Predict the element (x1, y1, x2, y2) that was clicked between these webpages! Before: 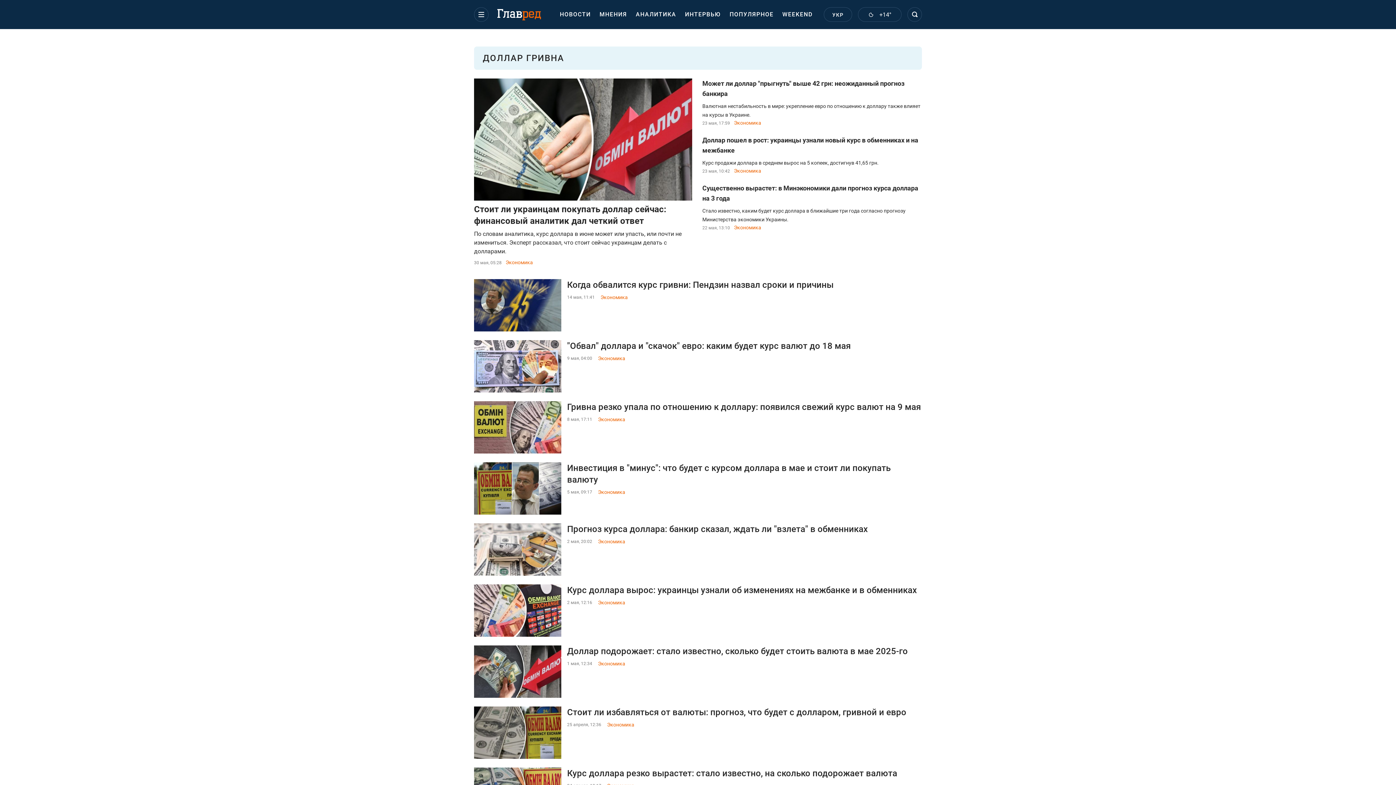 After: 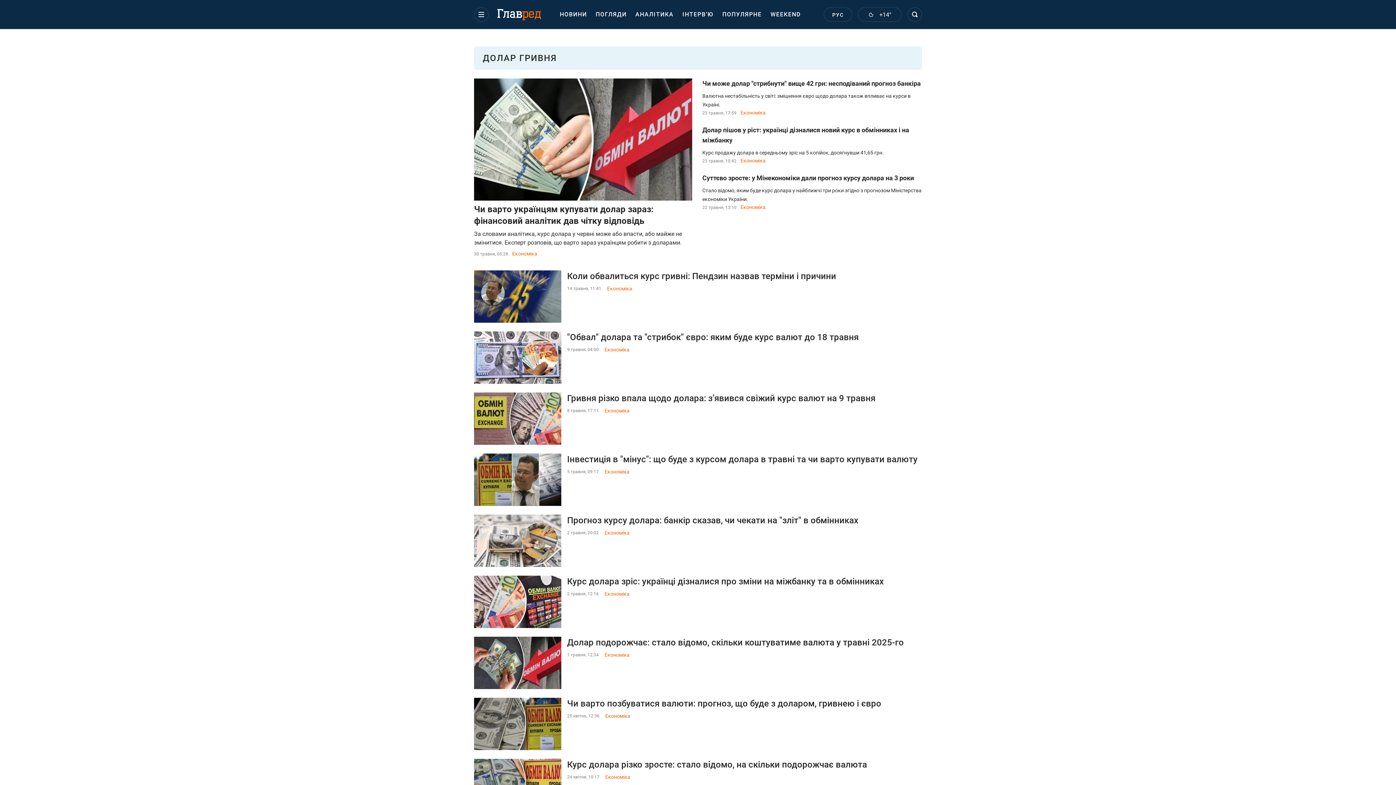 Action: bbox: (824, 7, 852, 21) label: УКР